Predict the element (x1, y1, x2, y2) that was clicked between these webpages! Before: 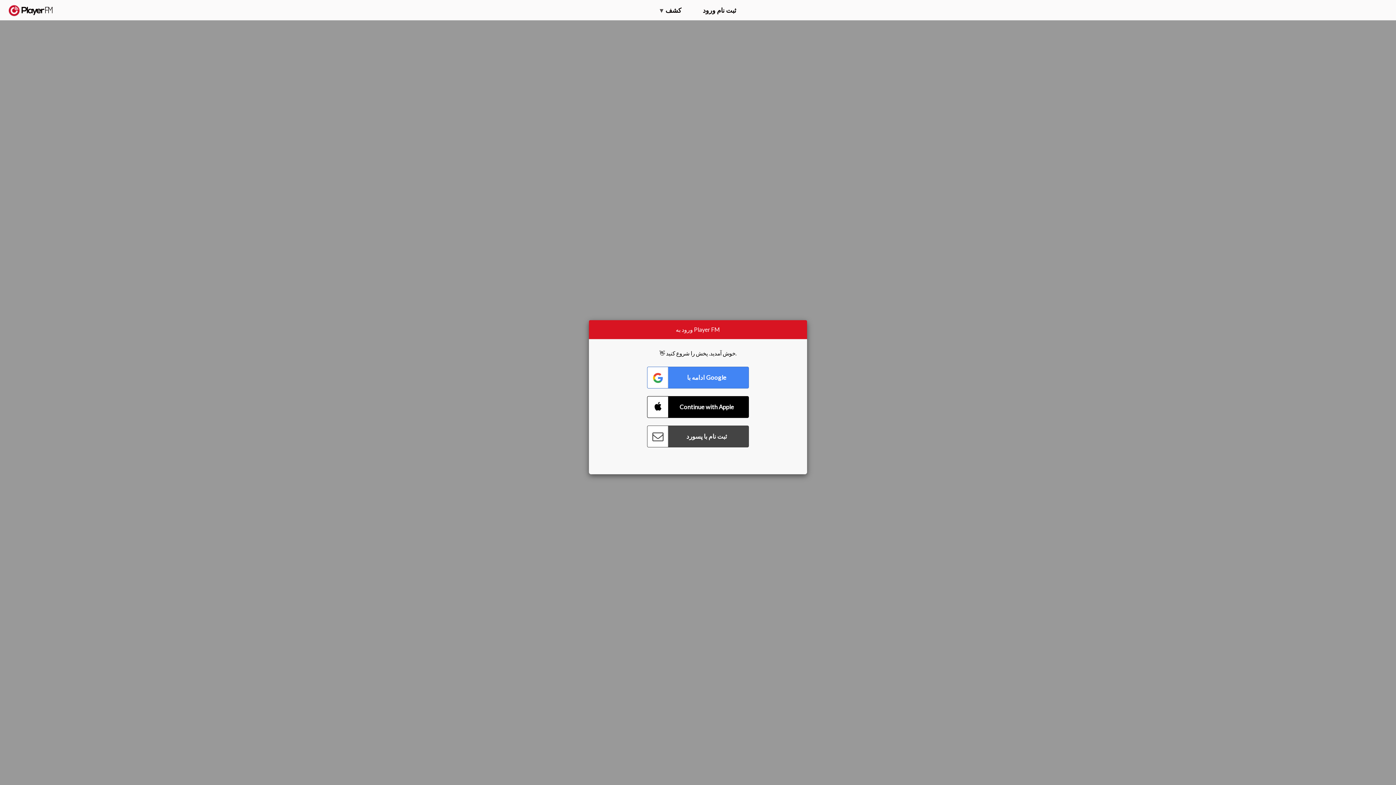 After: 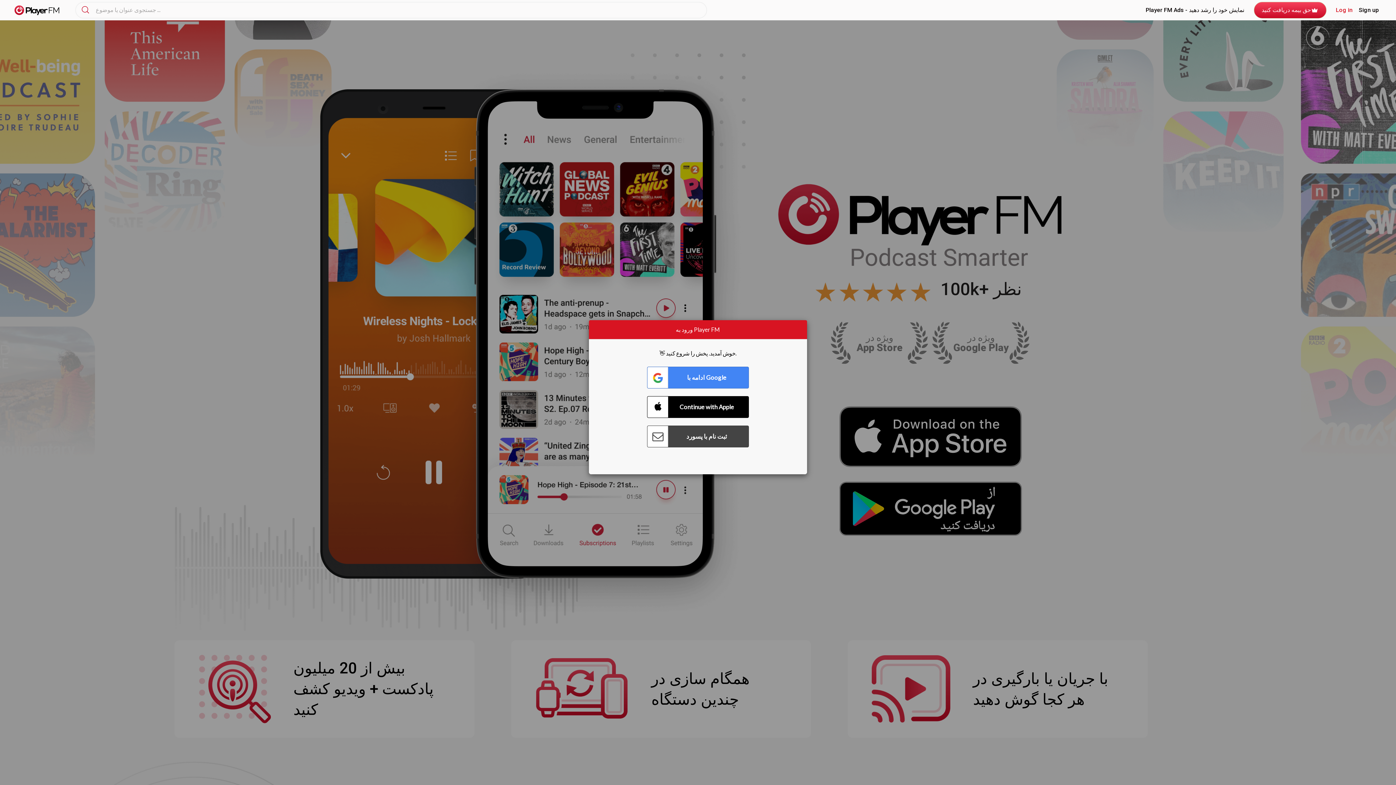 Action: bbox: (8, 5, 52, 15) label:  